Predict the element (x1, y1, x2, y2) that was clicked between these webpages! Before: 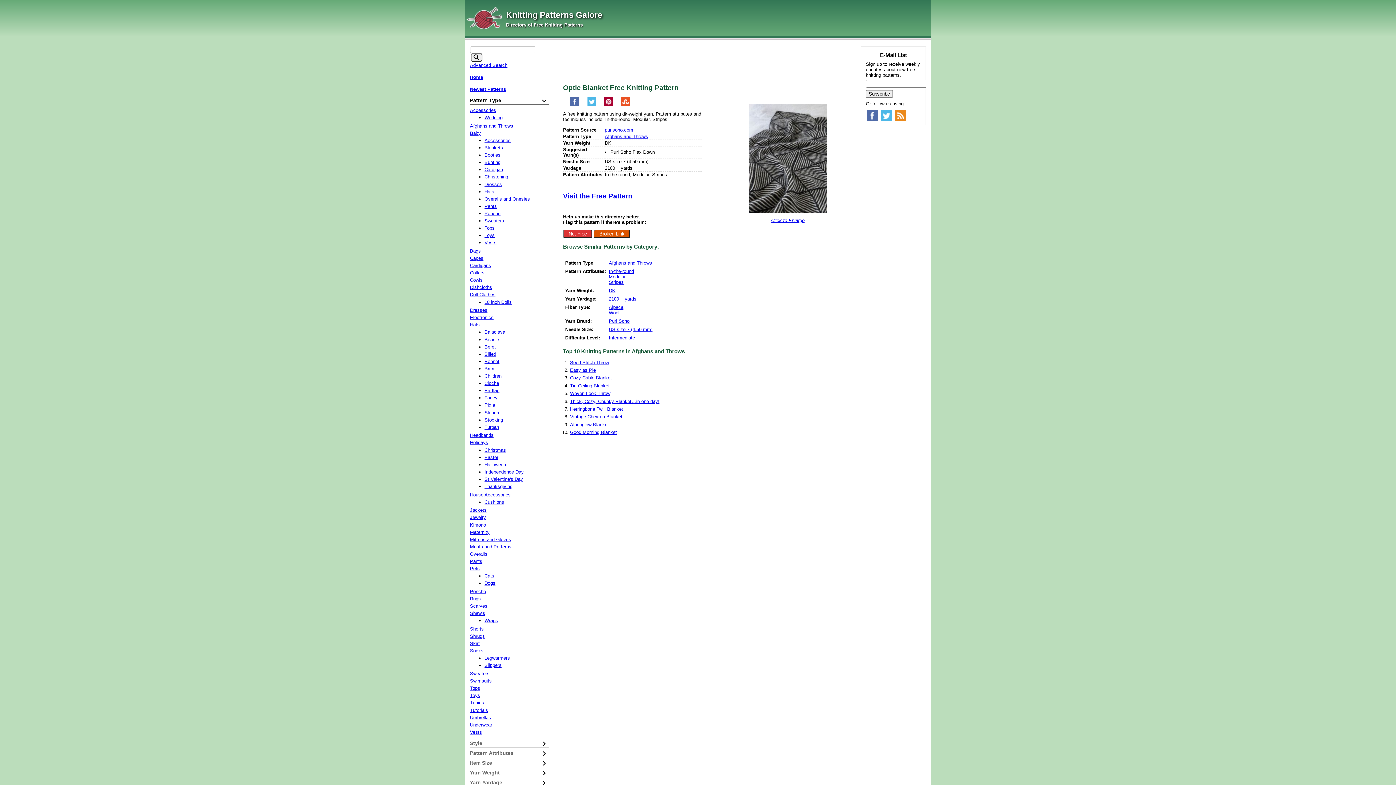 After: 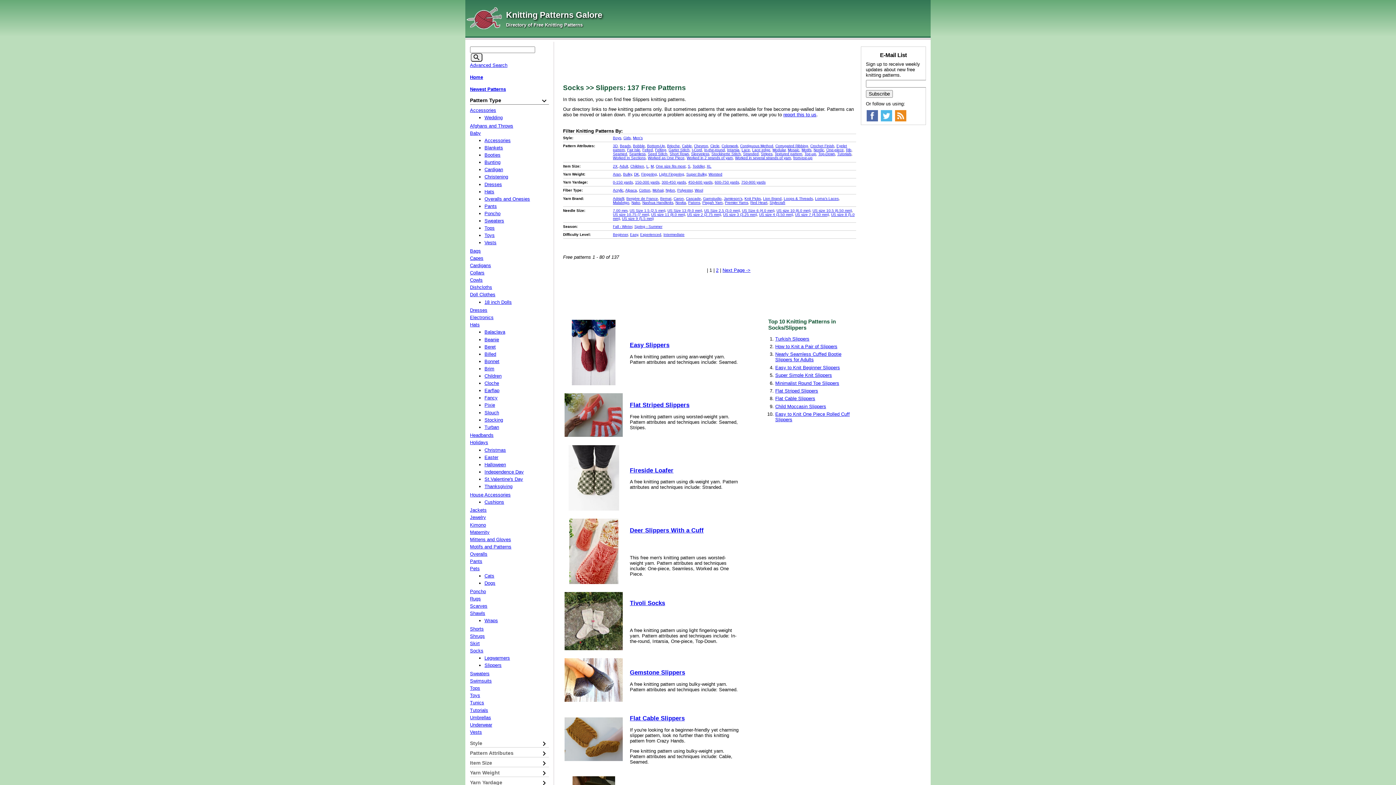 Action: bbox: (484, 663, 501, 668) label: Slippers